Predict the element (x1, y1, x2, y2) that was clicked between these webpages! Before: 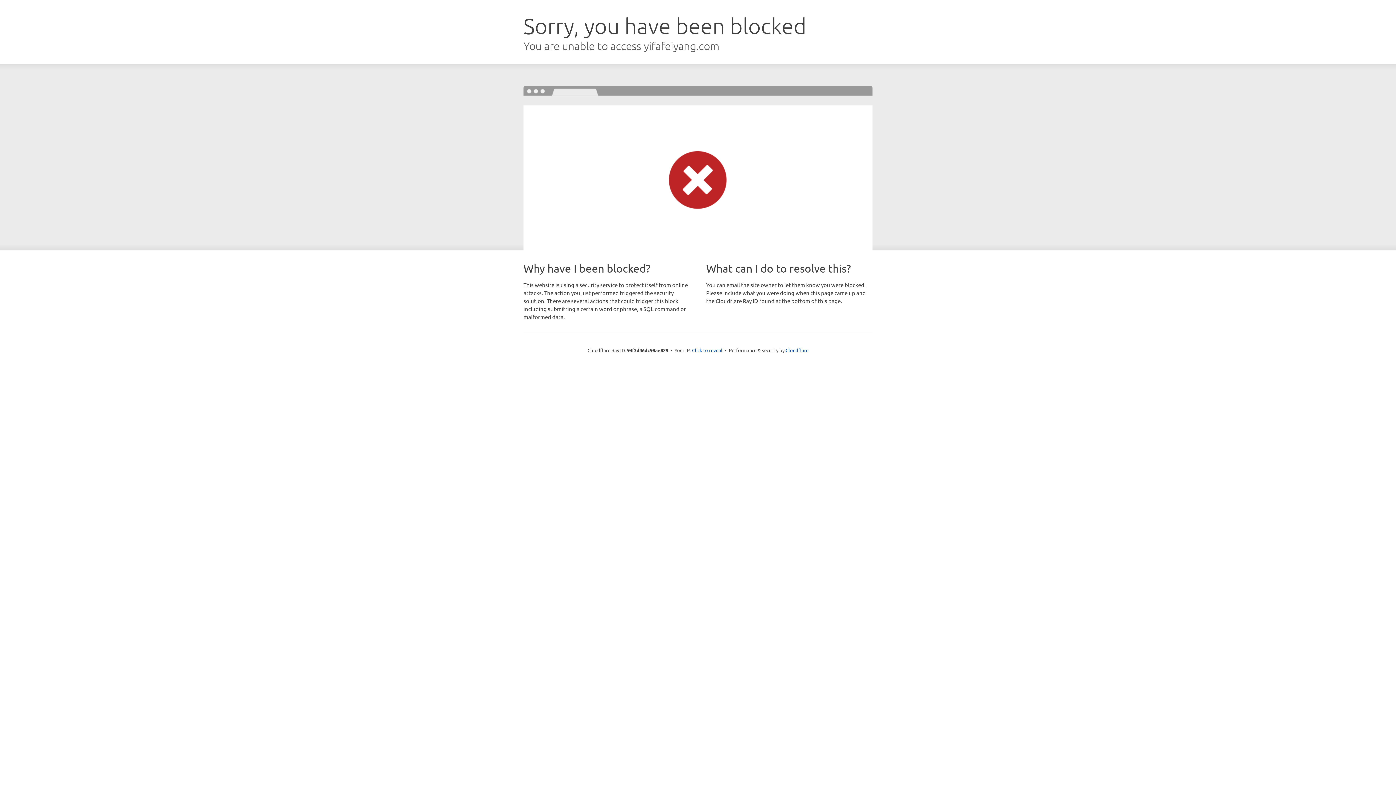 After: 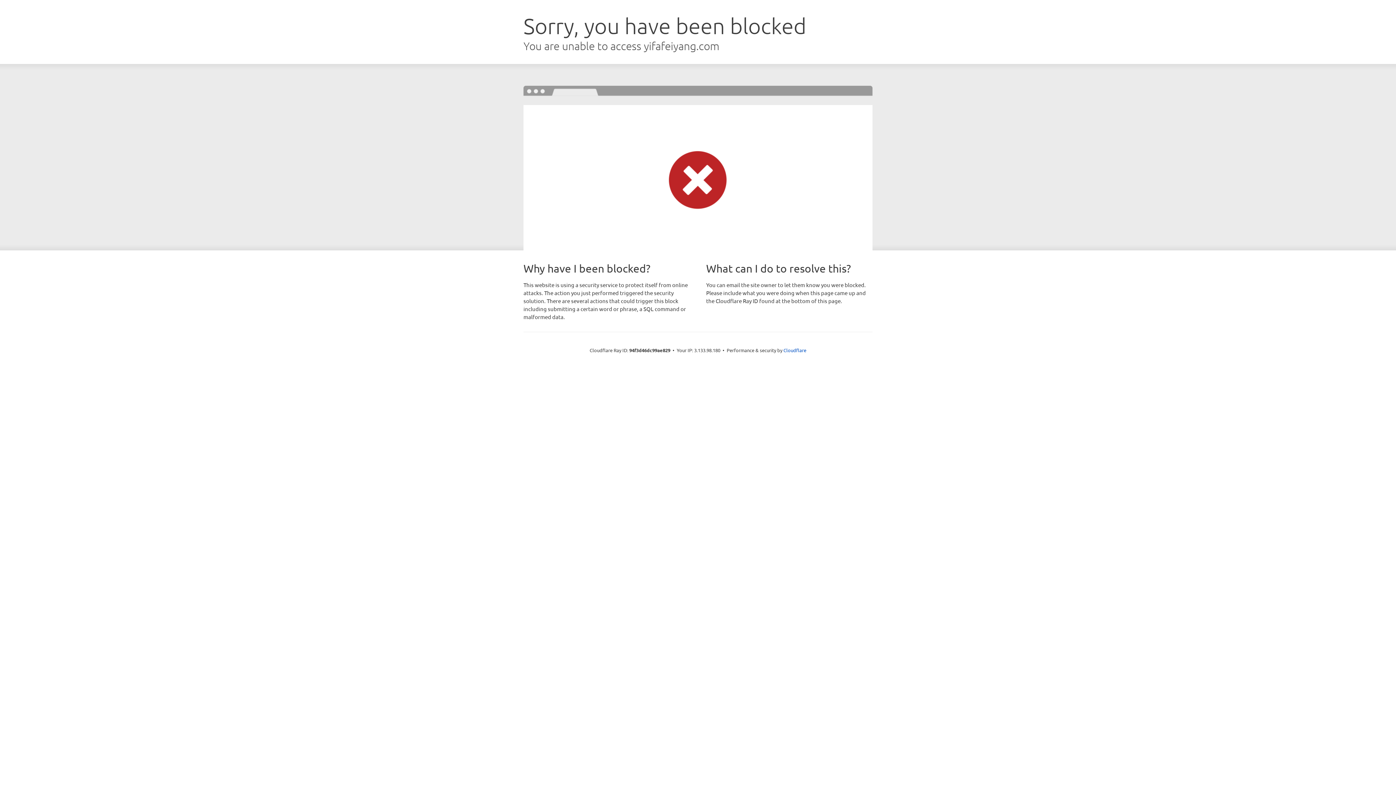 Action: bbox: (692, 346, 722, 353) label: Click to reveal